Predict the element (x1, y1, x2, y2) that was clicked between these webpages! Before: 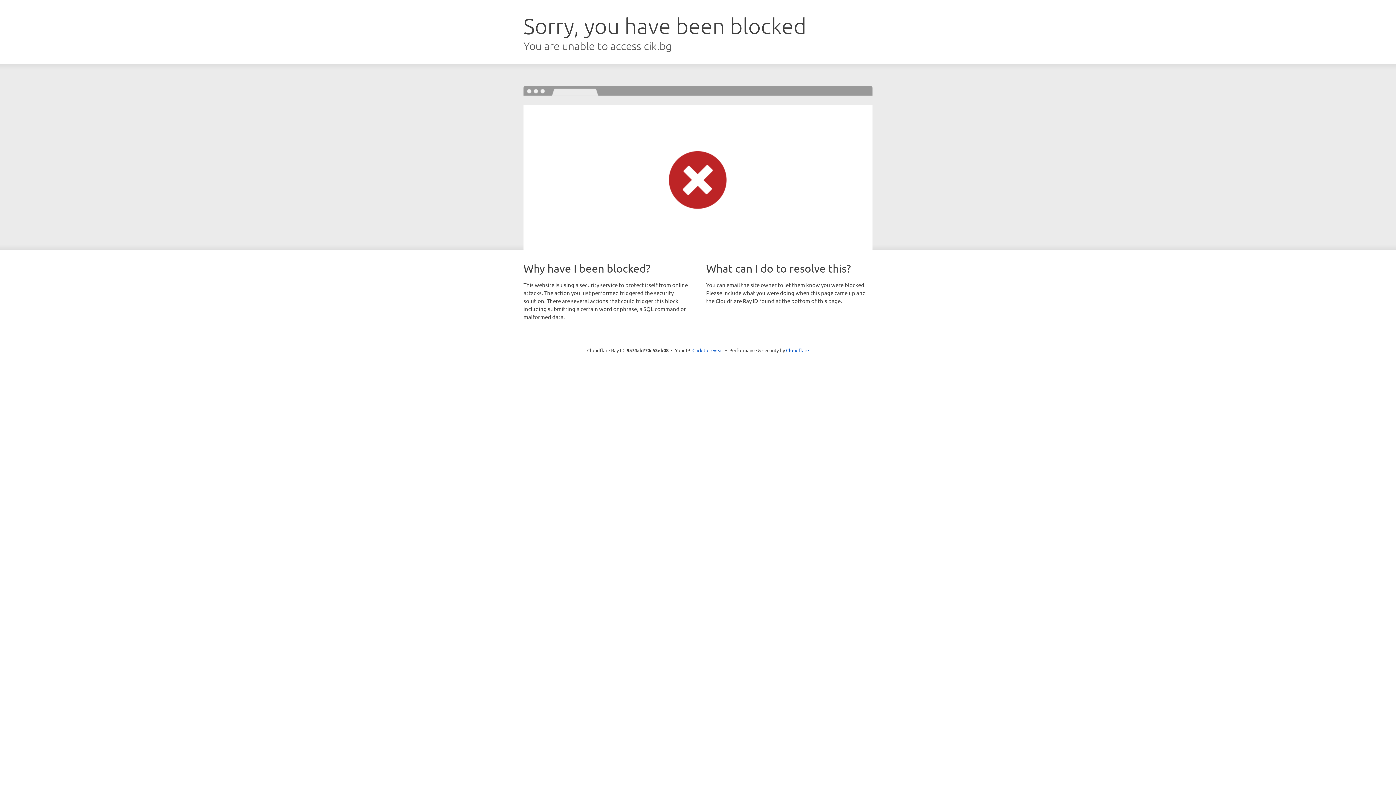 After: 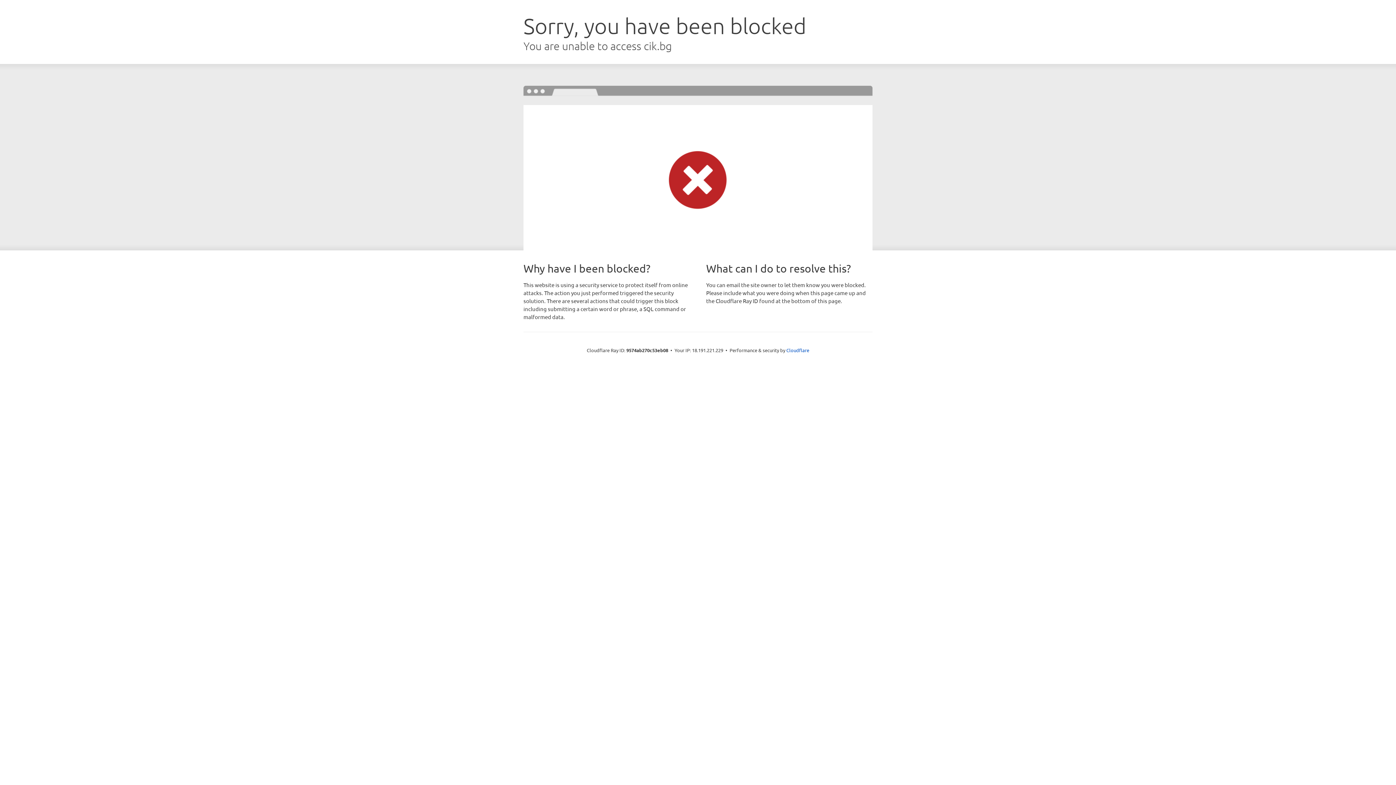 Action: bbox: (692, 346, 723, 353) label: Click to reveal